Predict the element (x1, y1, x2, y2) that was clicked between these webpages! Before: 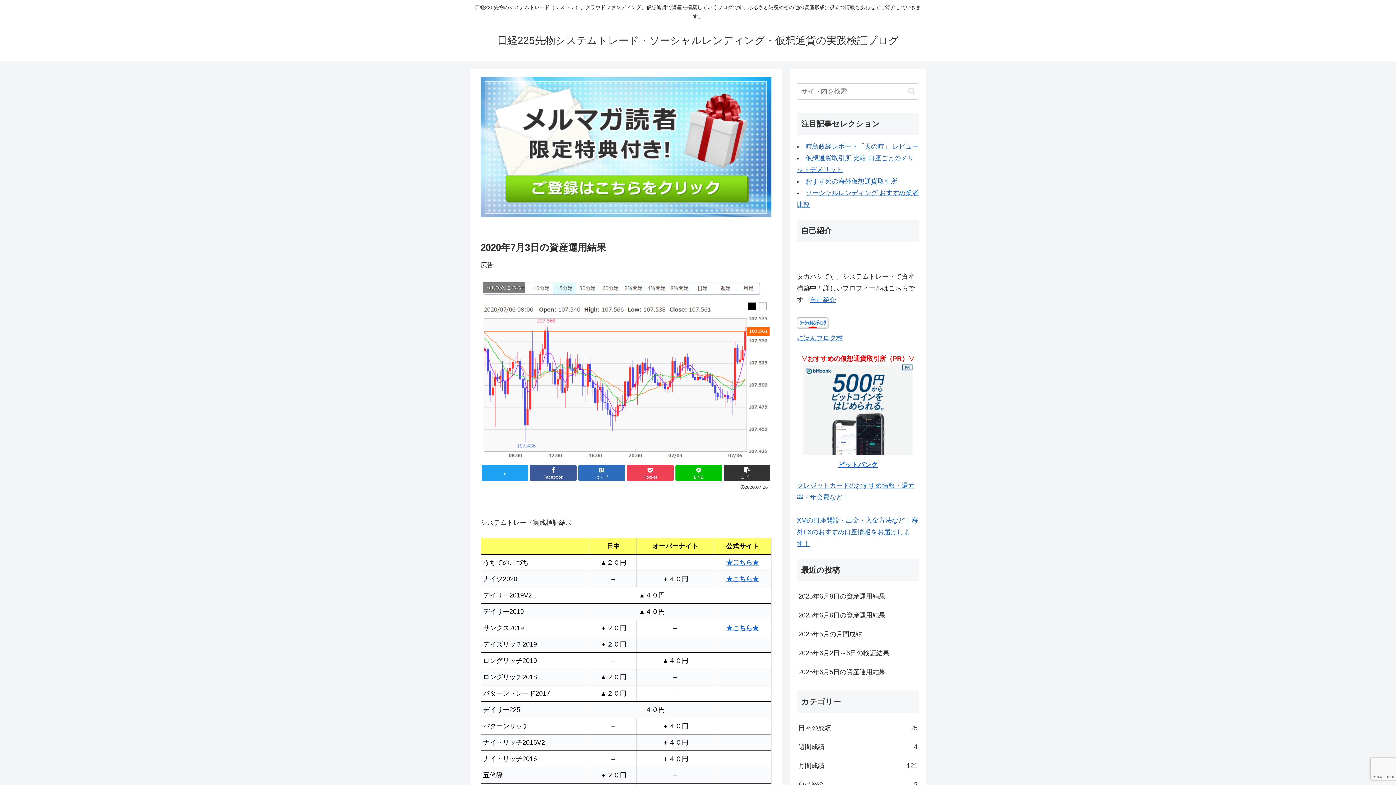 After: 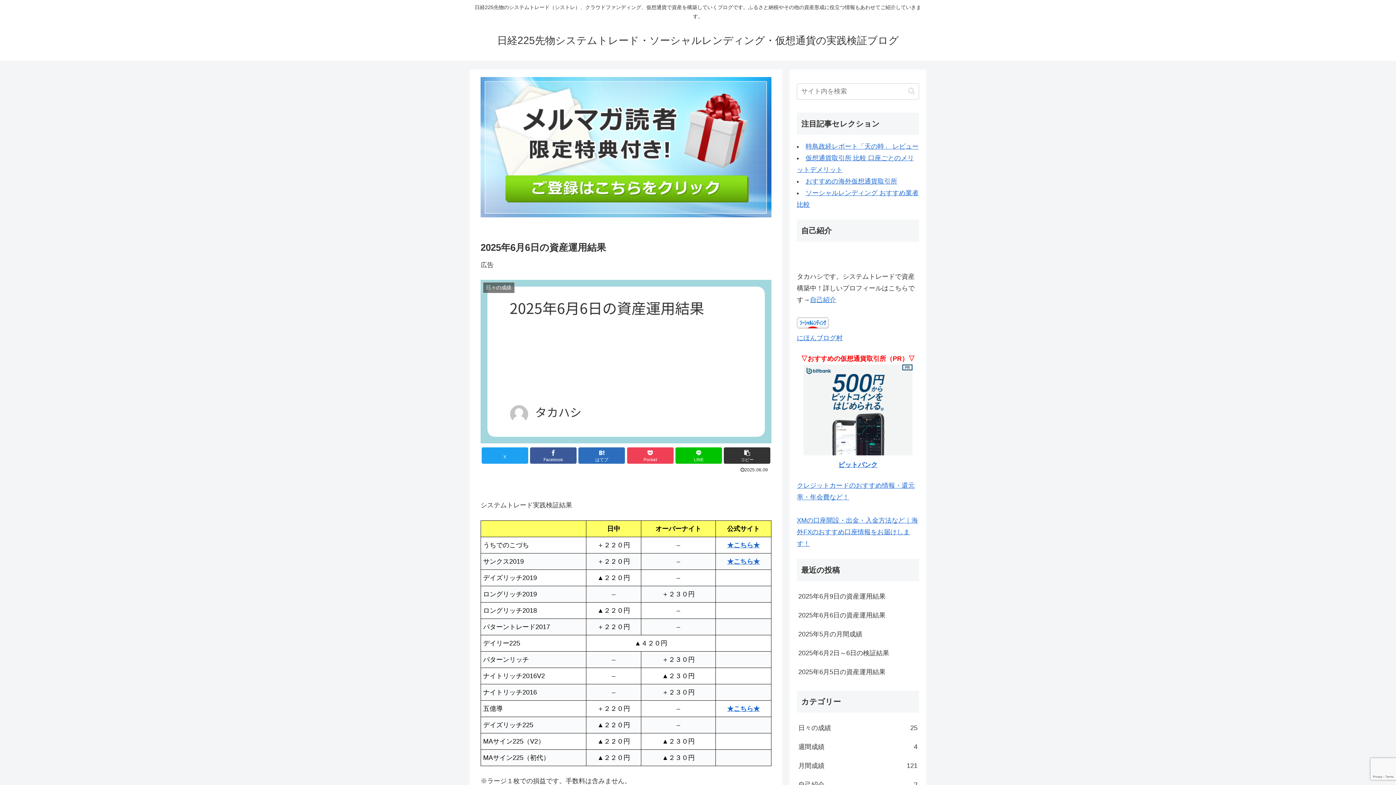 Action: bbox: (797, 606, 919, 624) label: 2025年6月6日の資産運用結果